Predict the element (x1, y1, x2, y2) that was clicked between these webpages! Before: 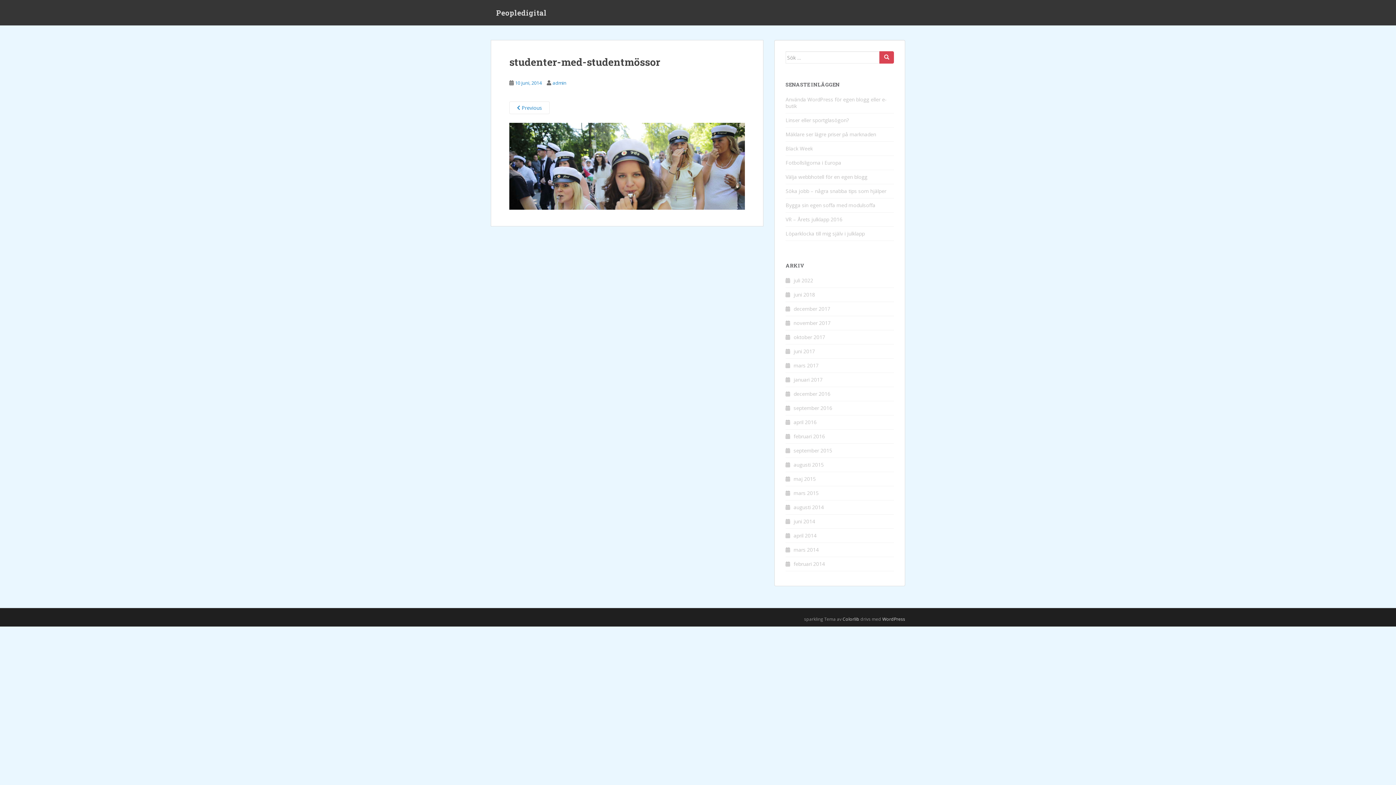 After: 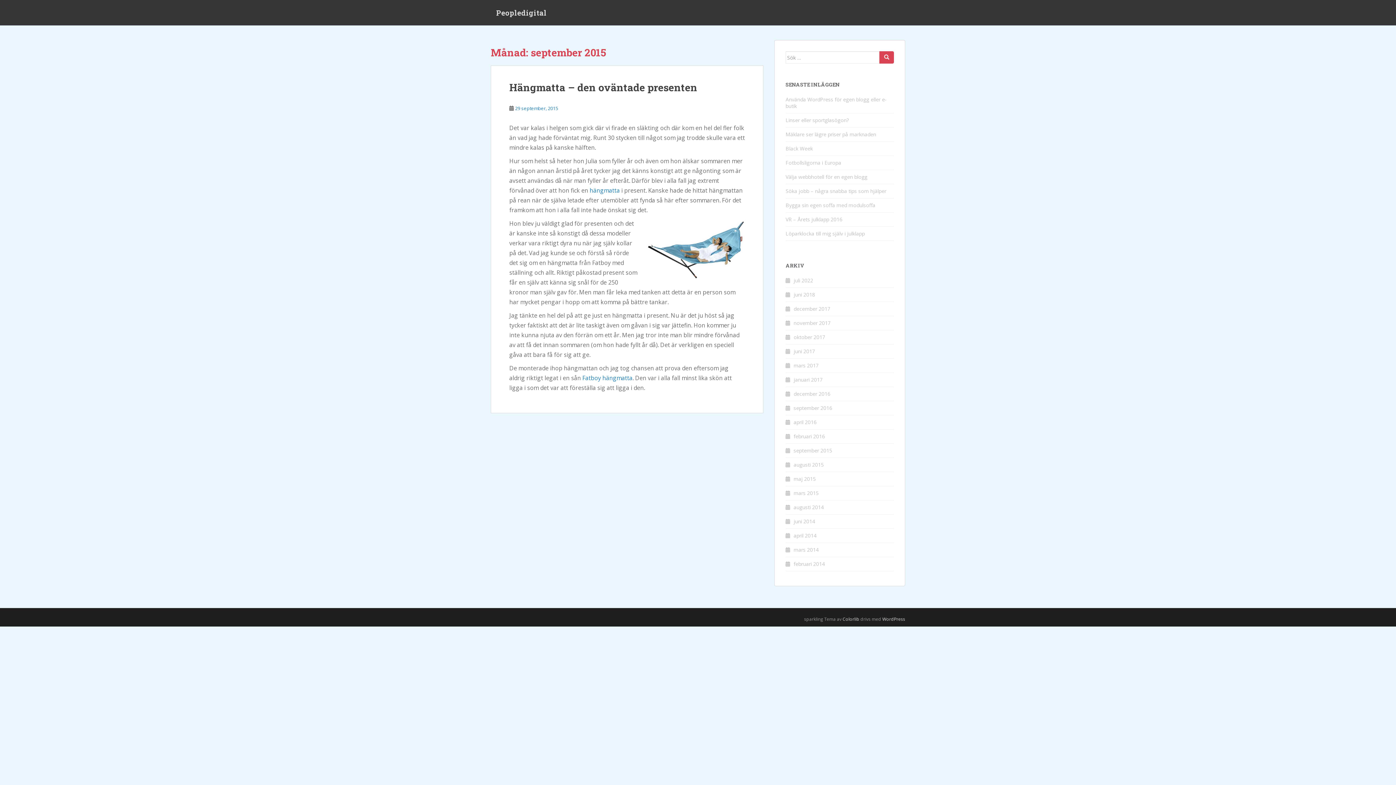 Action: bbox: (793, 447, 832, 454) label: september 2015